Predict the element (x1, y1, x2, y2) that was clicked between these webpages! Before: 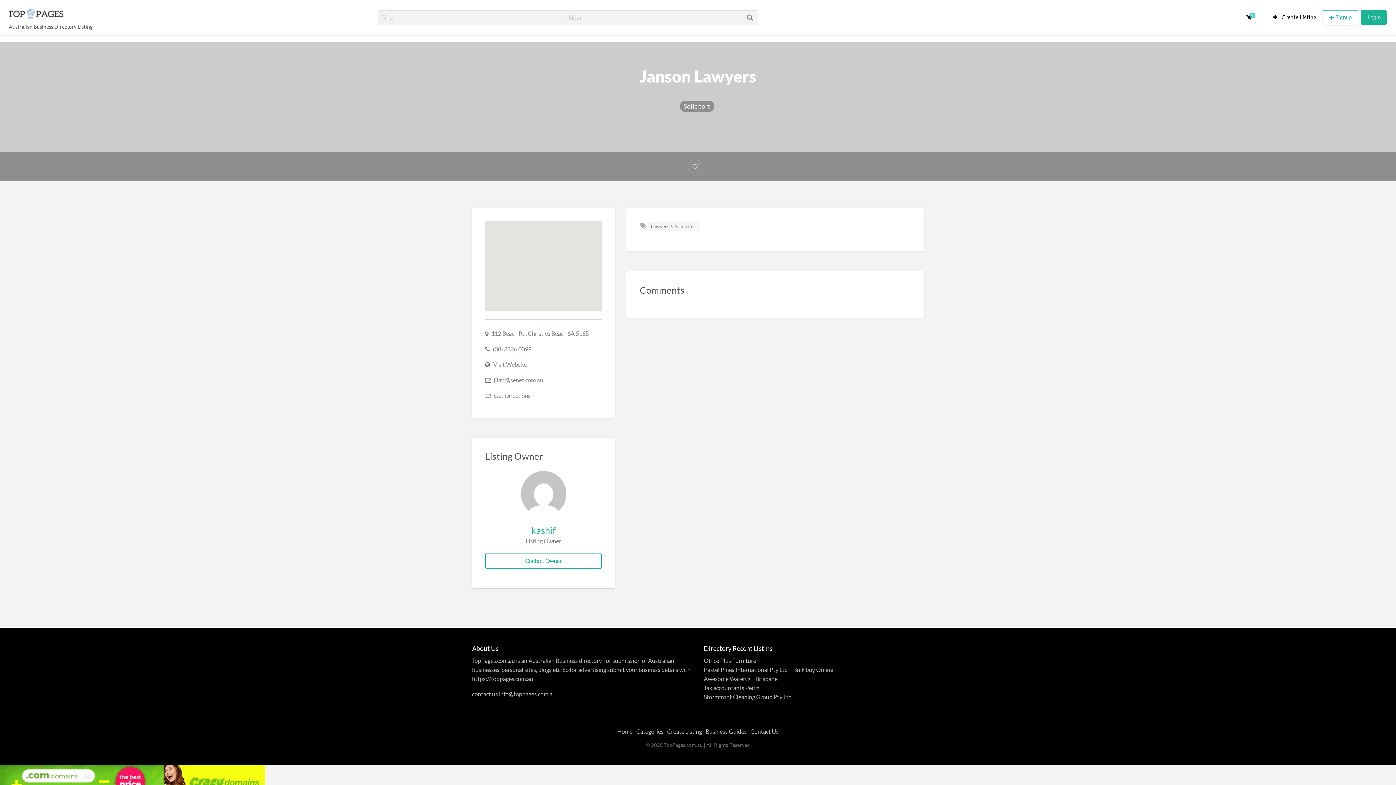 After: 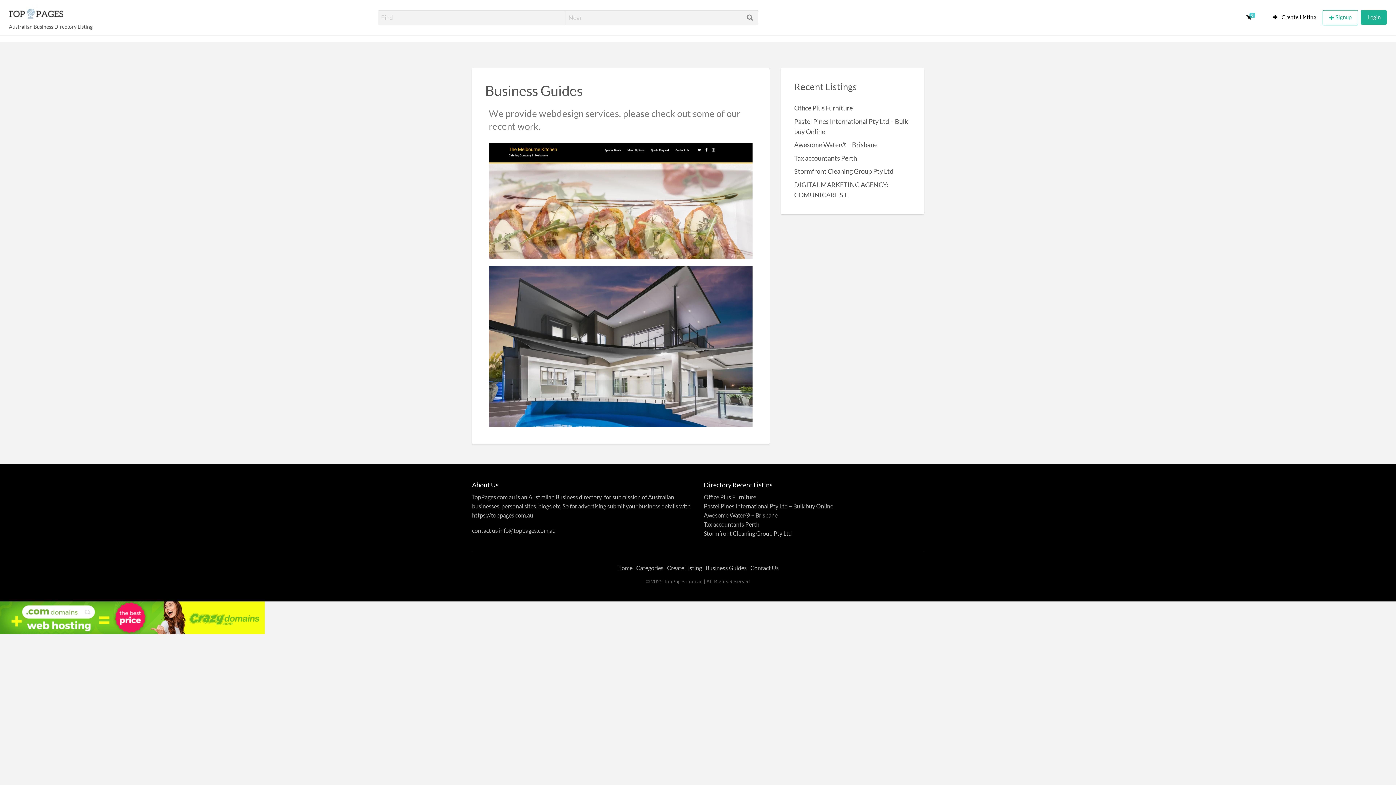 Action: bbox: (705, 728, 746, 735) label: Business Guides